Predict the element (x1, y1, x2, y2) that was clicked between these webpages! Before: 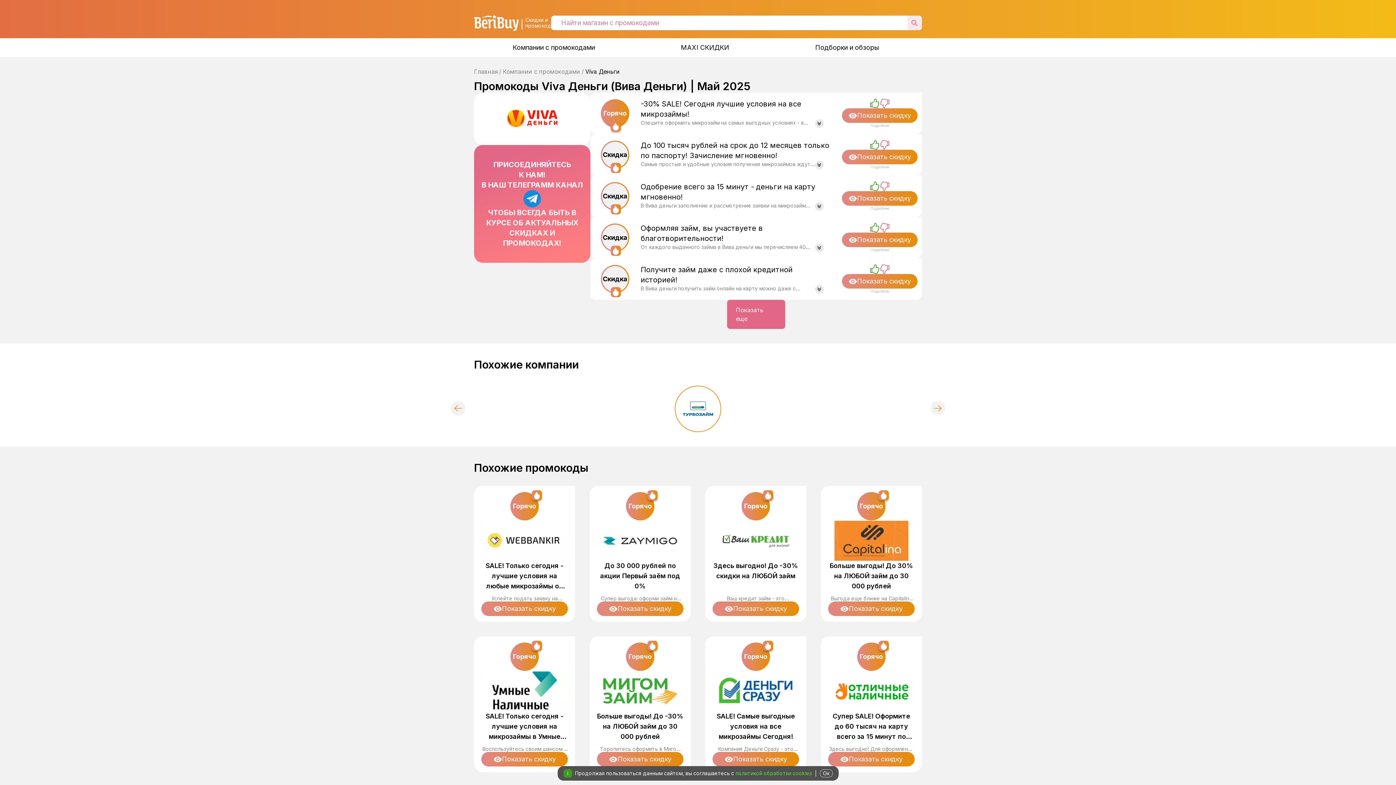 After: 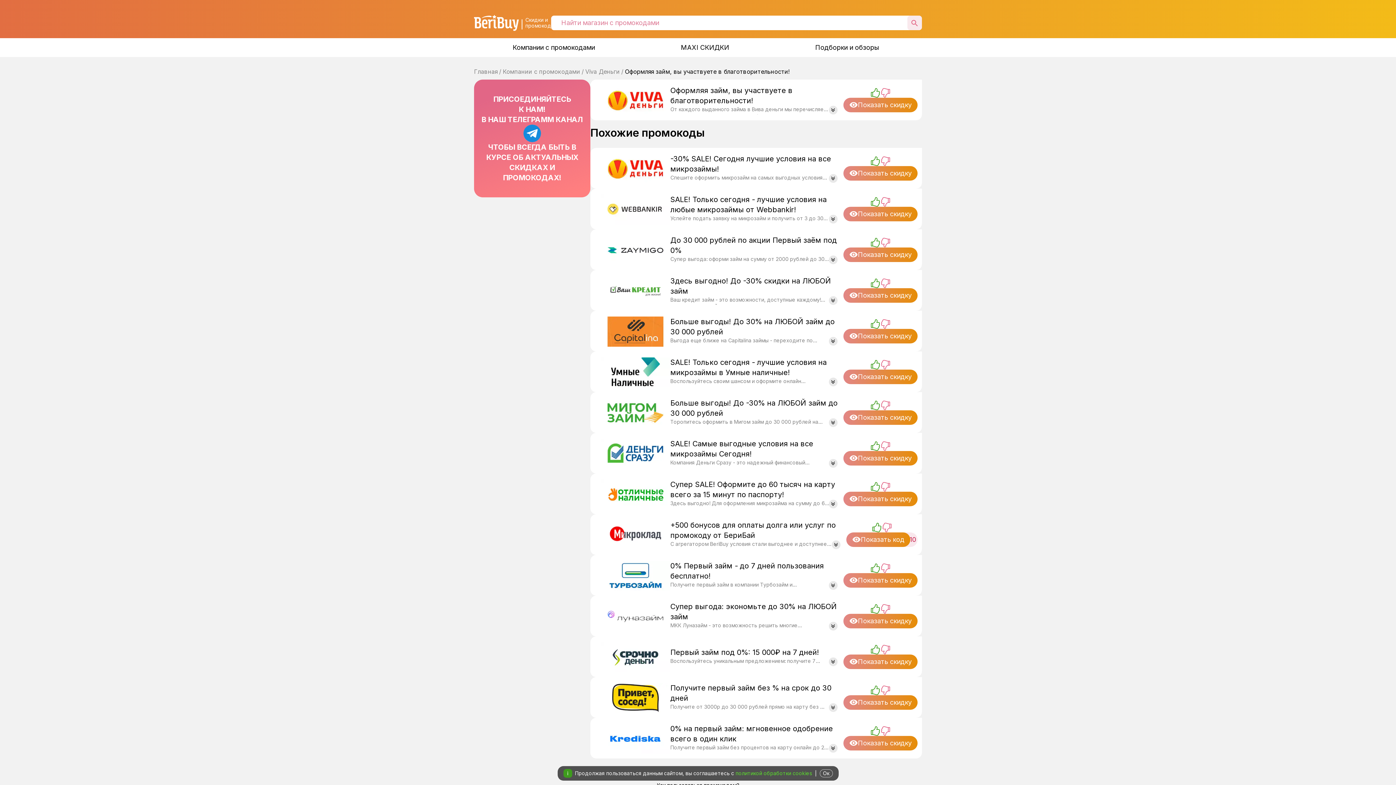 Action: bbox: (870, 247, 889, 252) label: Подробнее